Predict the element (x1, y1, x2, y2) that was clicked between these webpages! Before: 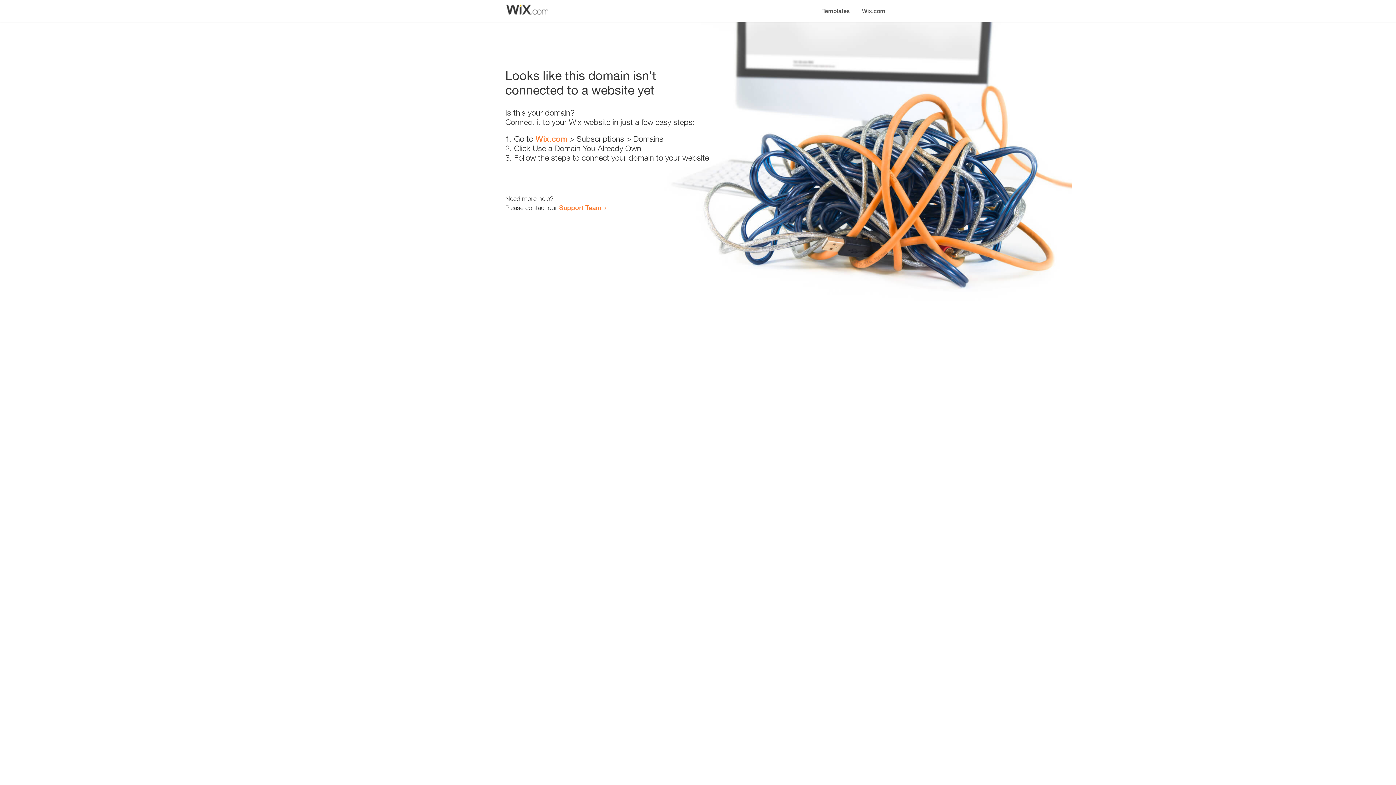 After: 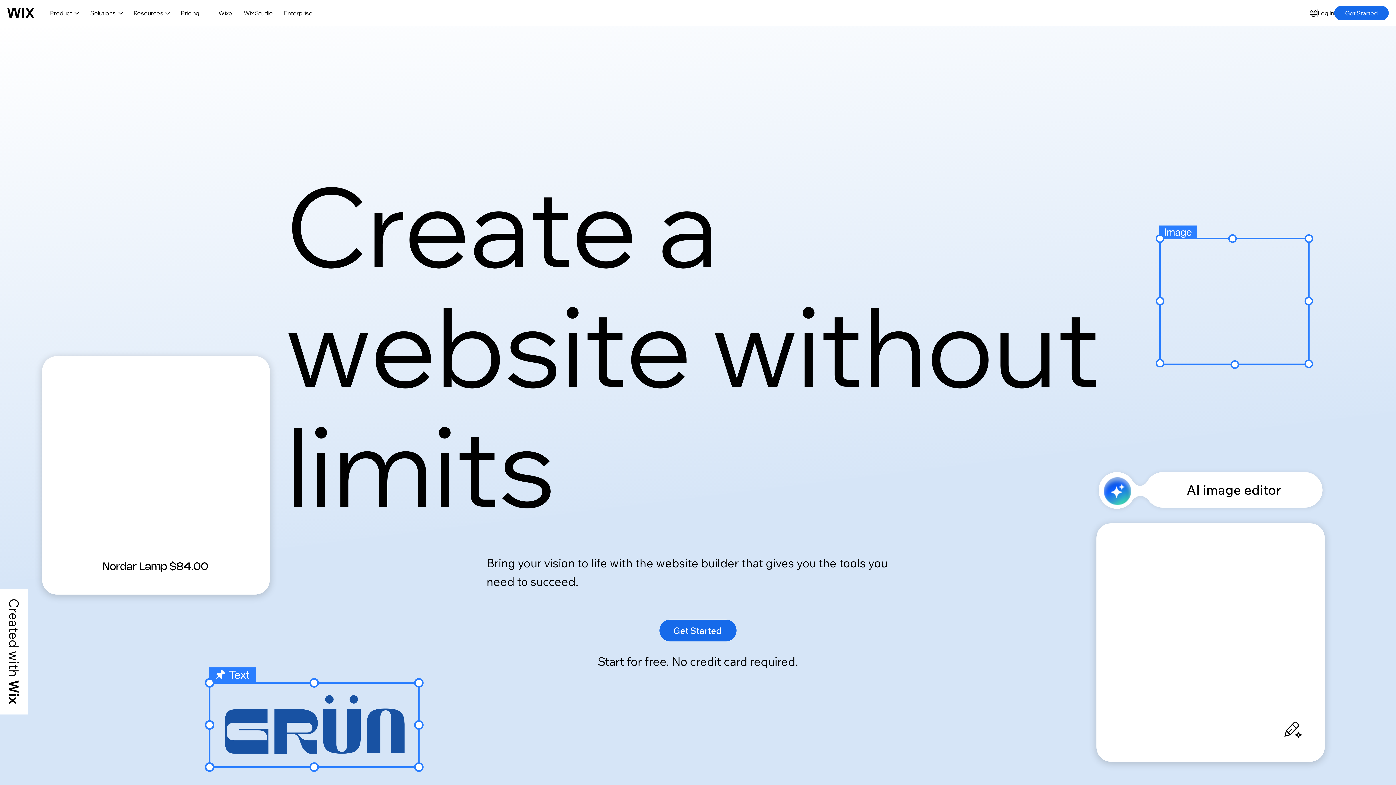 Action: bbox: (856, 0, 890, 14) label: Wix.com